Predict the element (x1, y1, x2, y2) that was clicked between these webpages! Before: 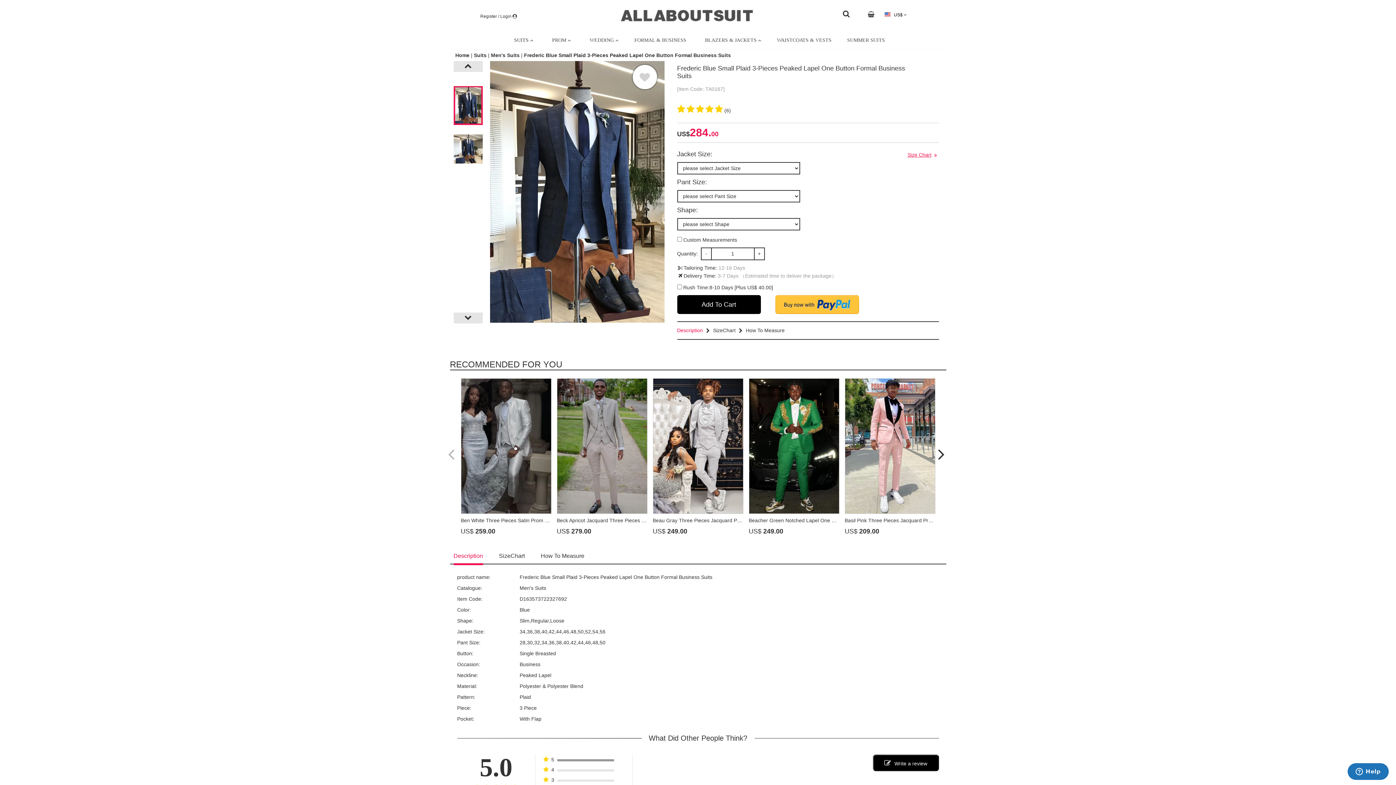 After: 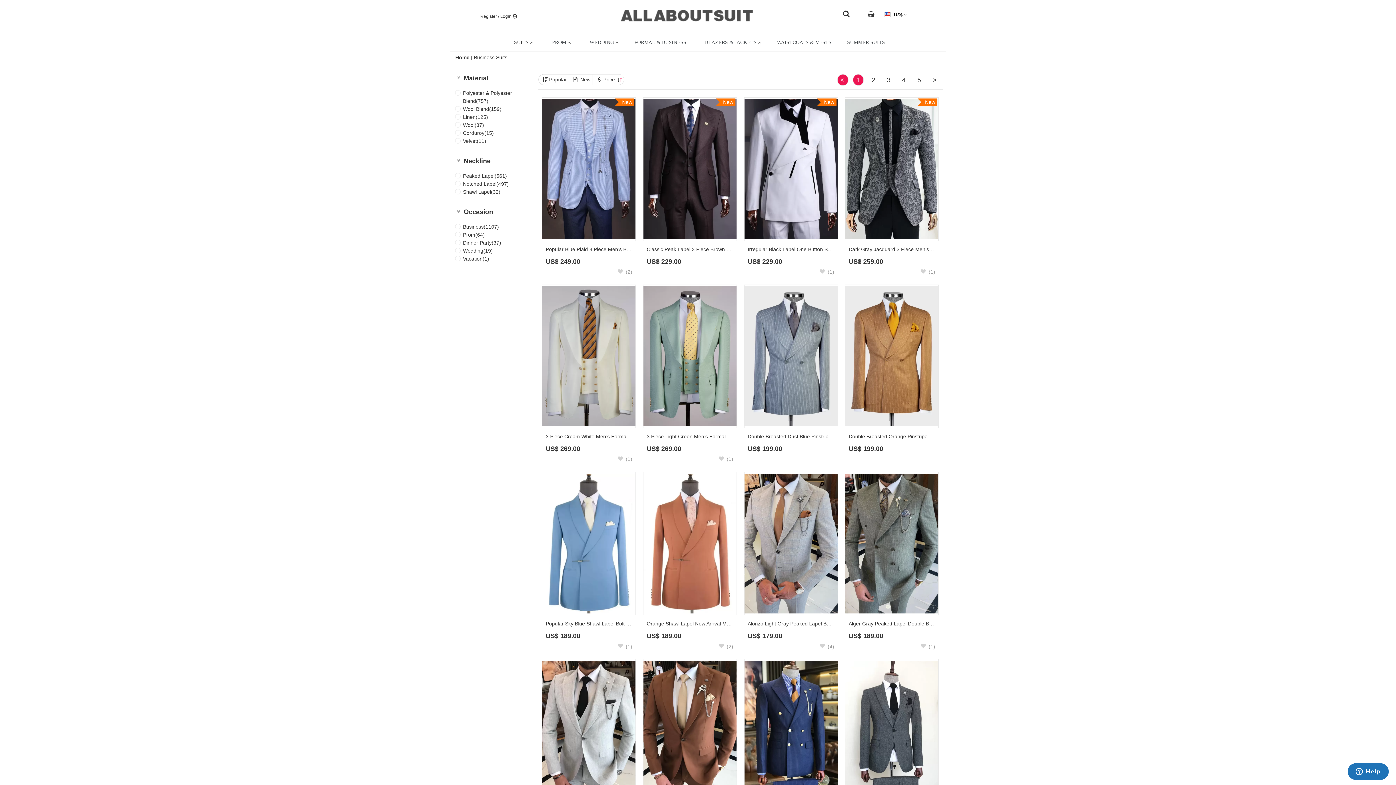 Action: label: FORMAL & BUSINESS bbox: (627, 31, 693, 49)